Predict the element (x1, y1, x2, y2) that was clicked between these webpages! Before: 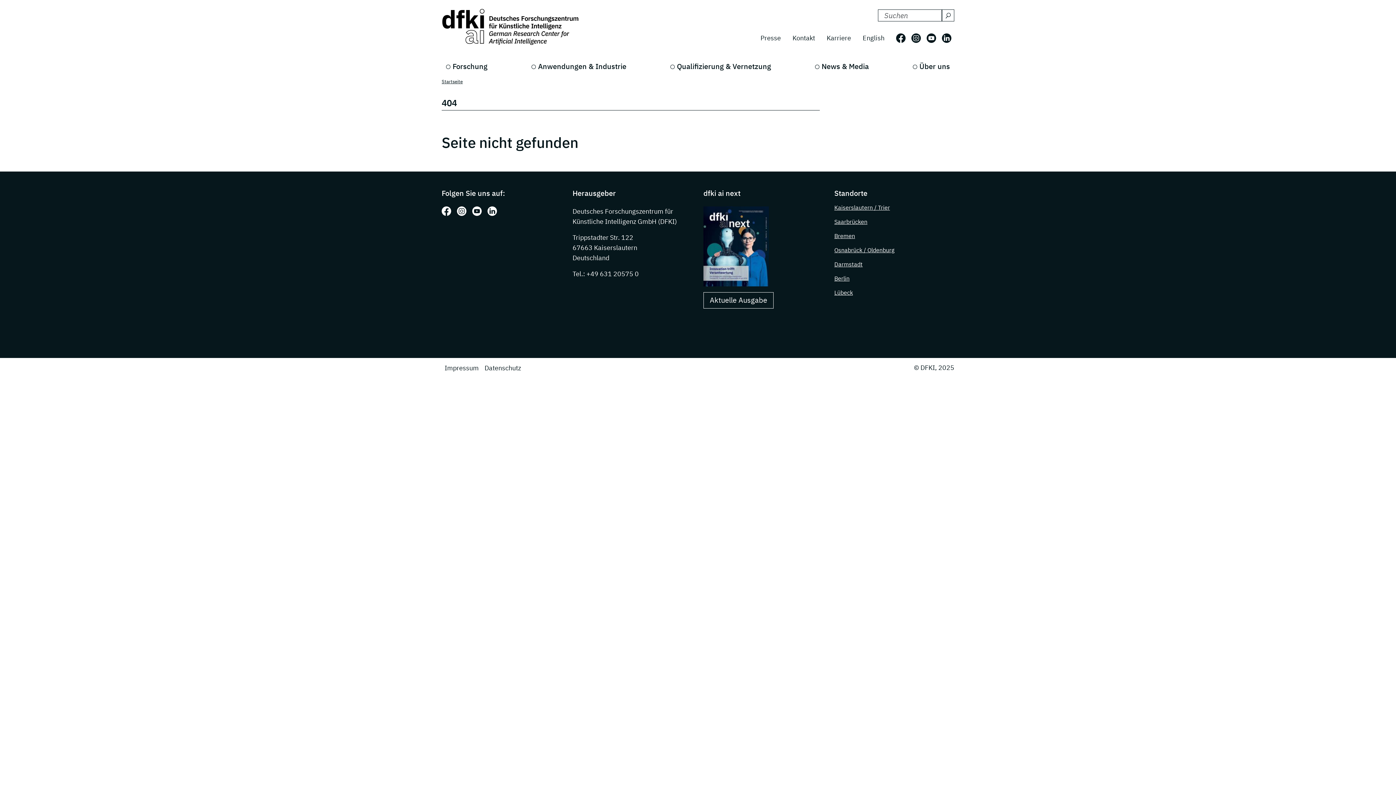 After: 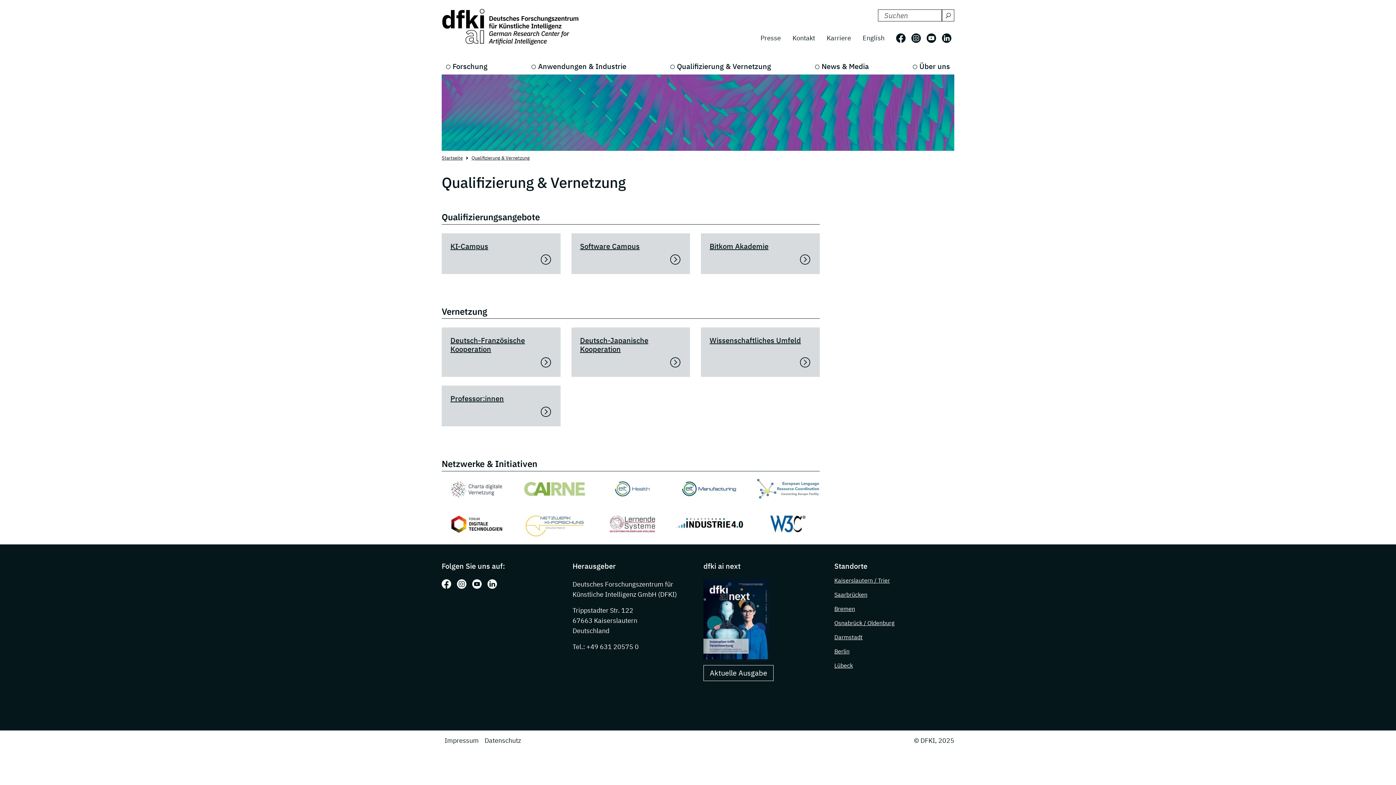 Action: label: Qualifizierung & Vernetzung bbox: (666, 58, 775, 74)